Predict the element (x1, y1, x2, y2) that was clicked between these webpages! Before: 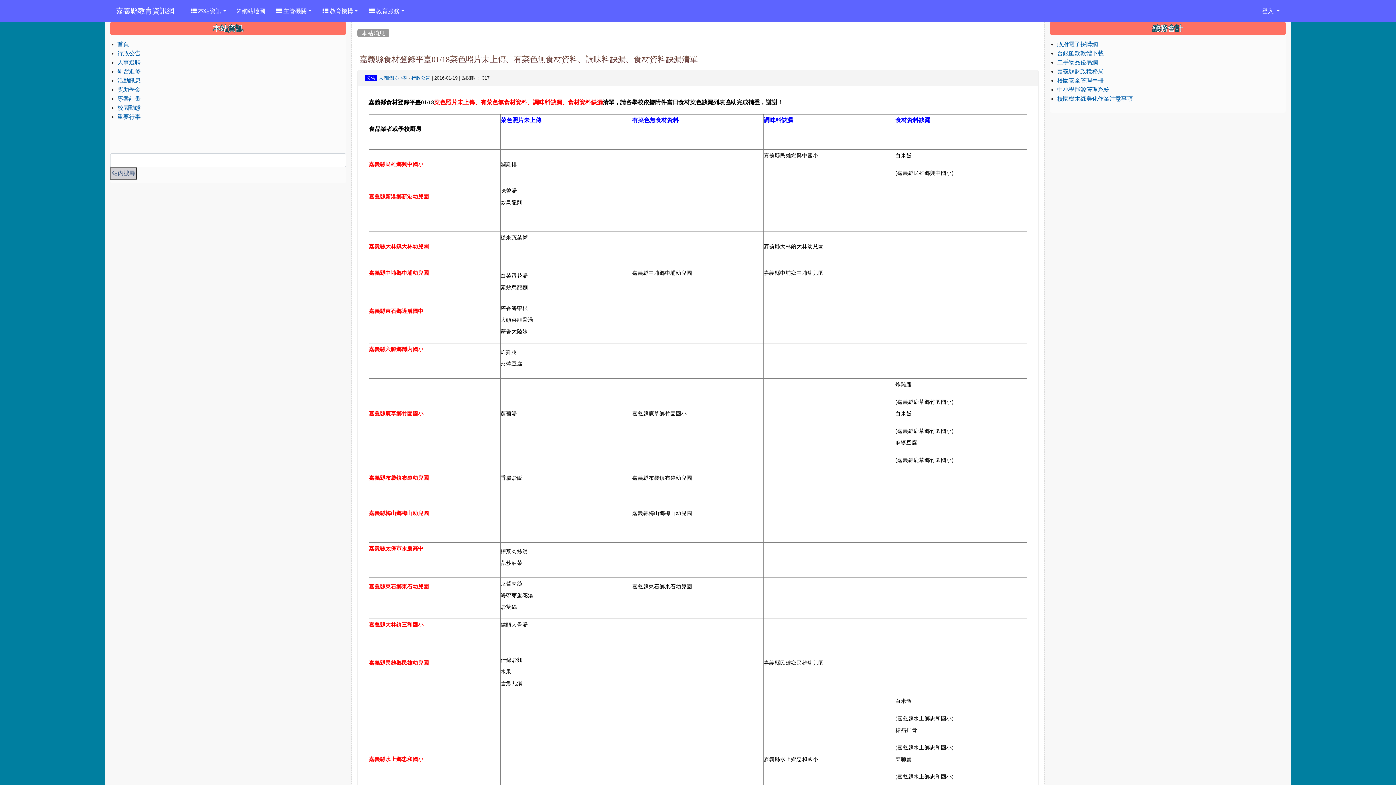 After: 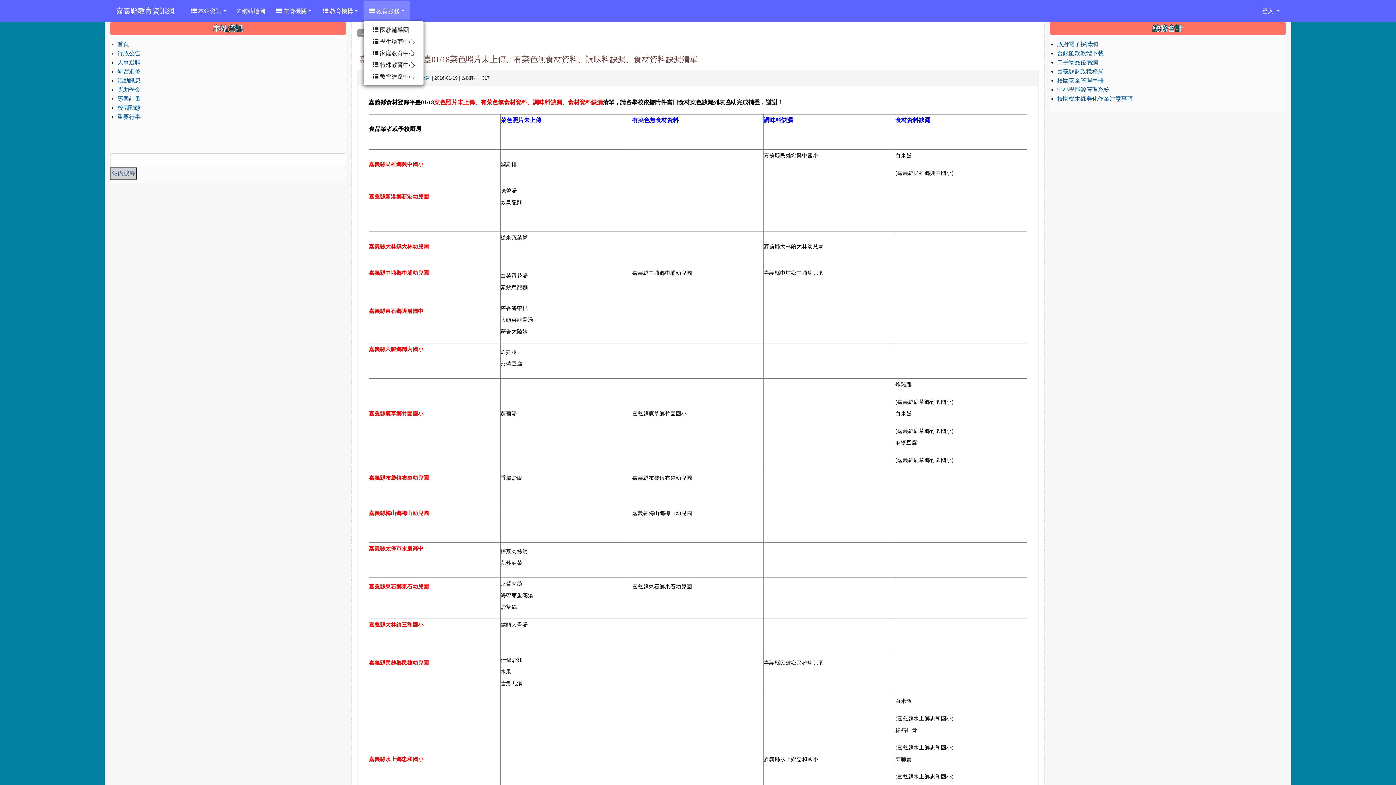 Action: bbox: (363, 1, 410, 20) label:  教育服務